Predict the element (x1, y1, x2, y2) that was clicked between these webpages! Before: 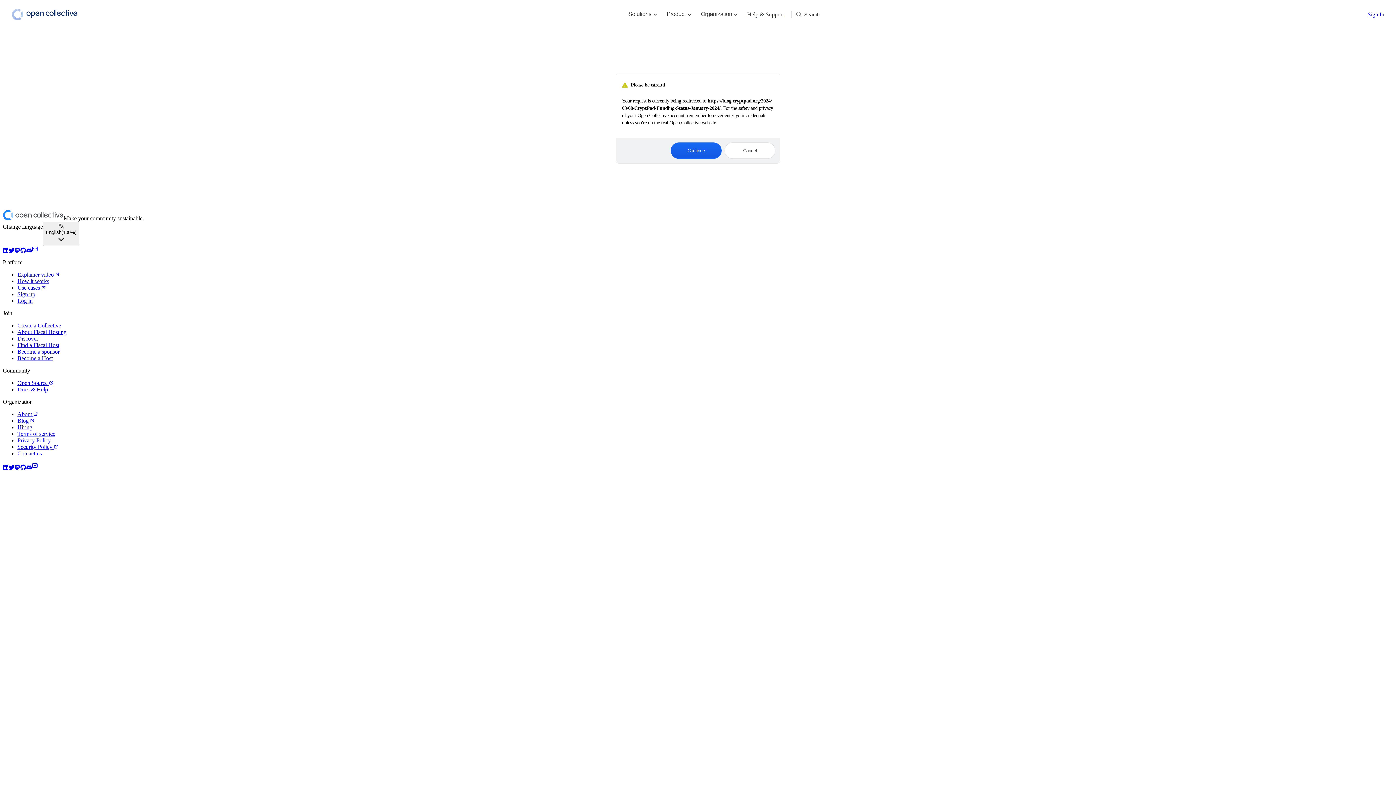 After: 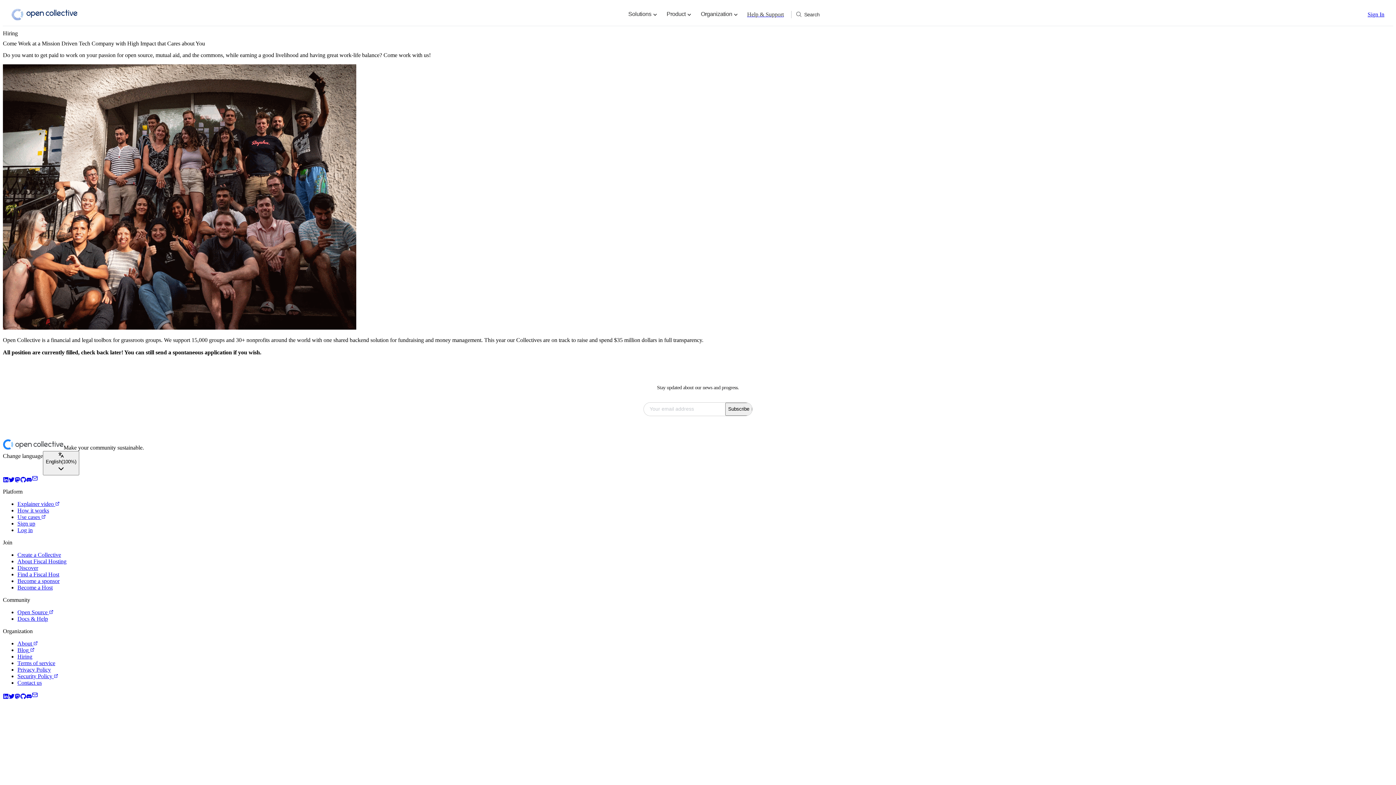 Action: bbox: (17, 424, 32, 430) label: Hiring